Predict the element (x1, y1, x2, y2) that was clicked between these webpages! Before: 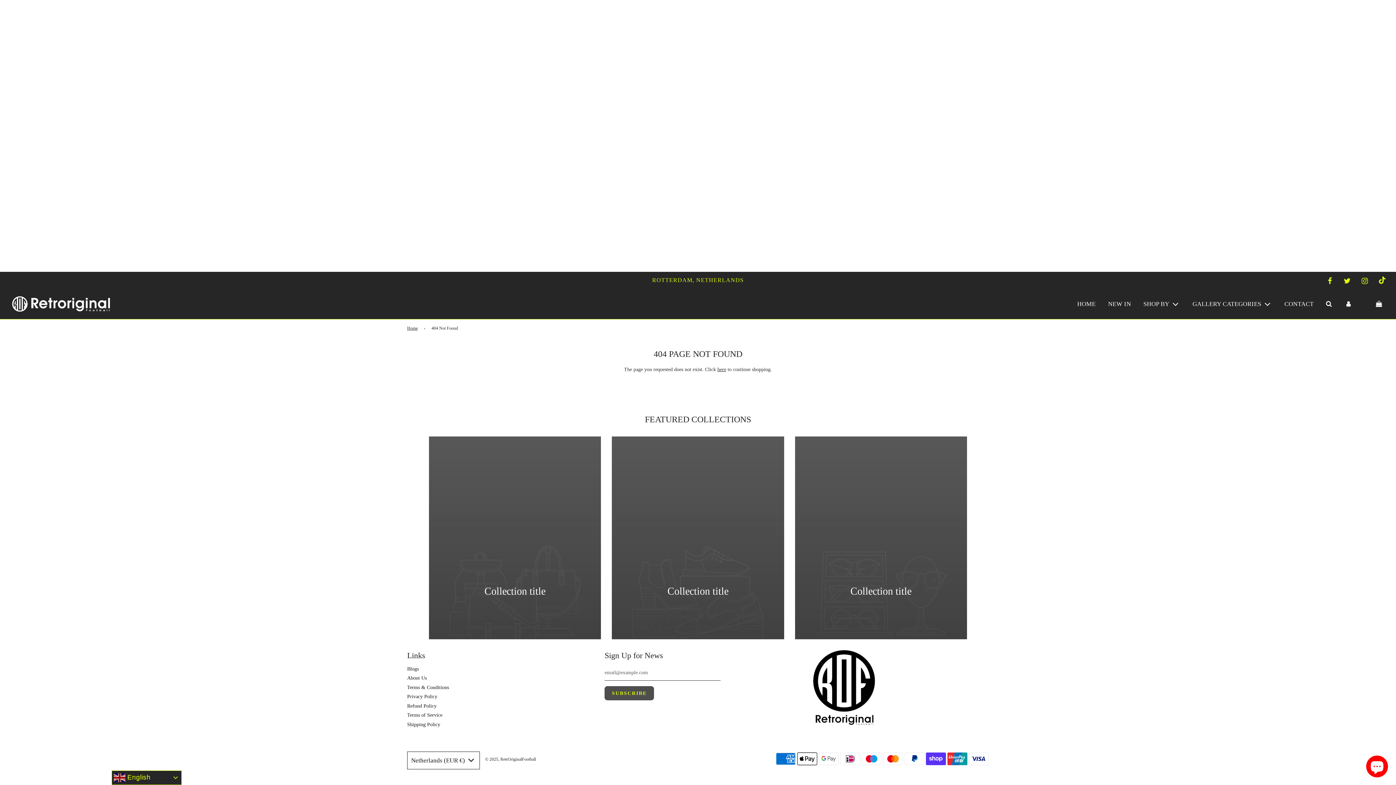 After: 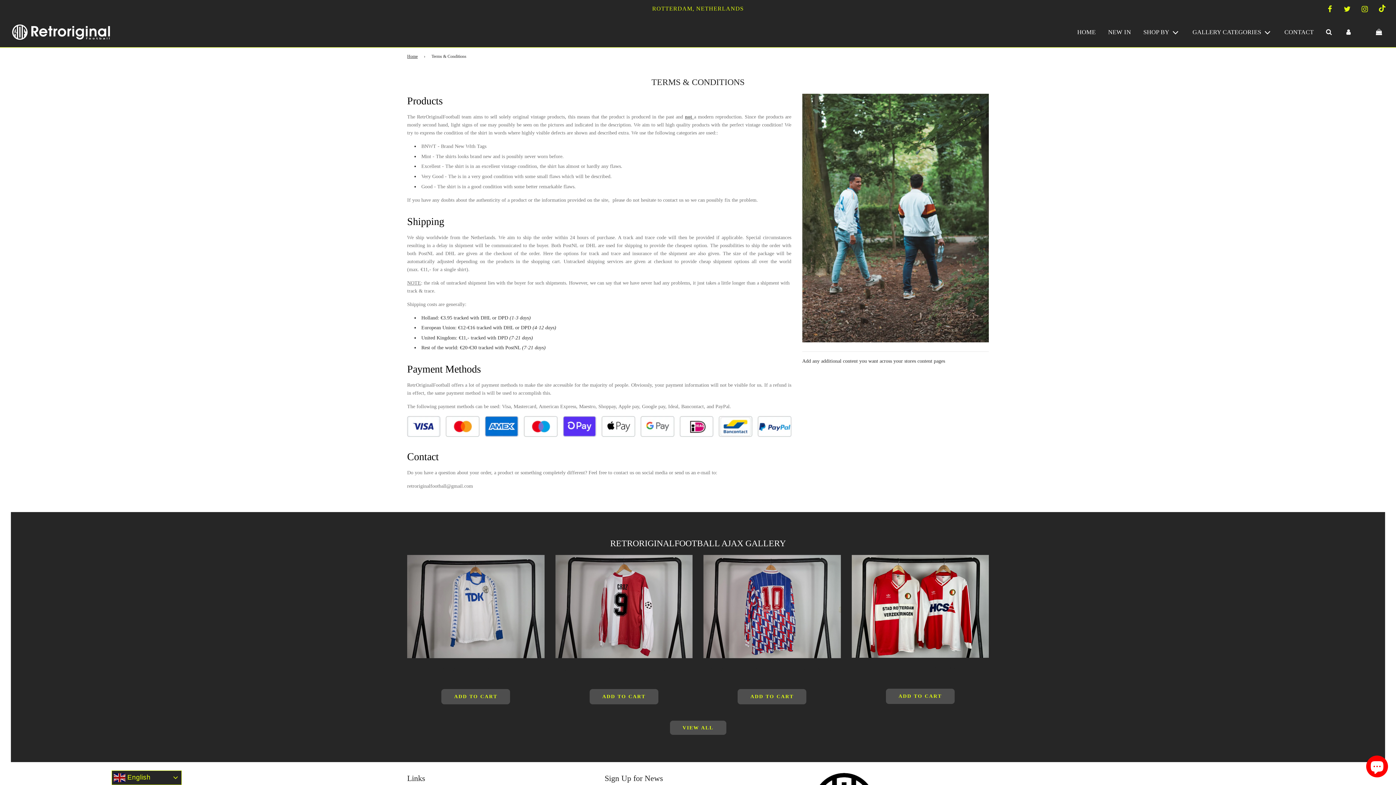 Action: label: Terms & Conditions bbox: (407, 684, 449, 690)